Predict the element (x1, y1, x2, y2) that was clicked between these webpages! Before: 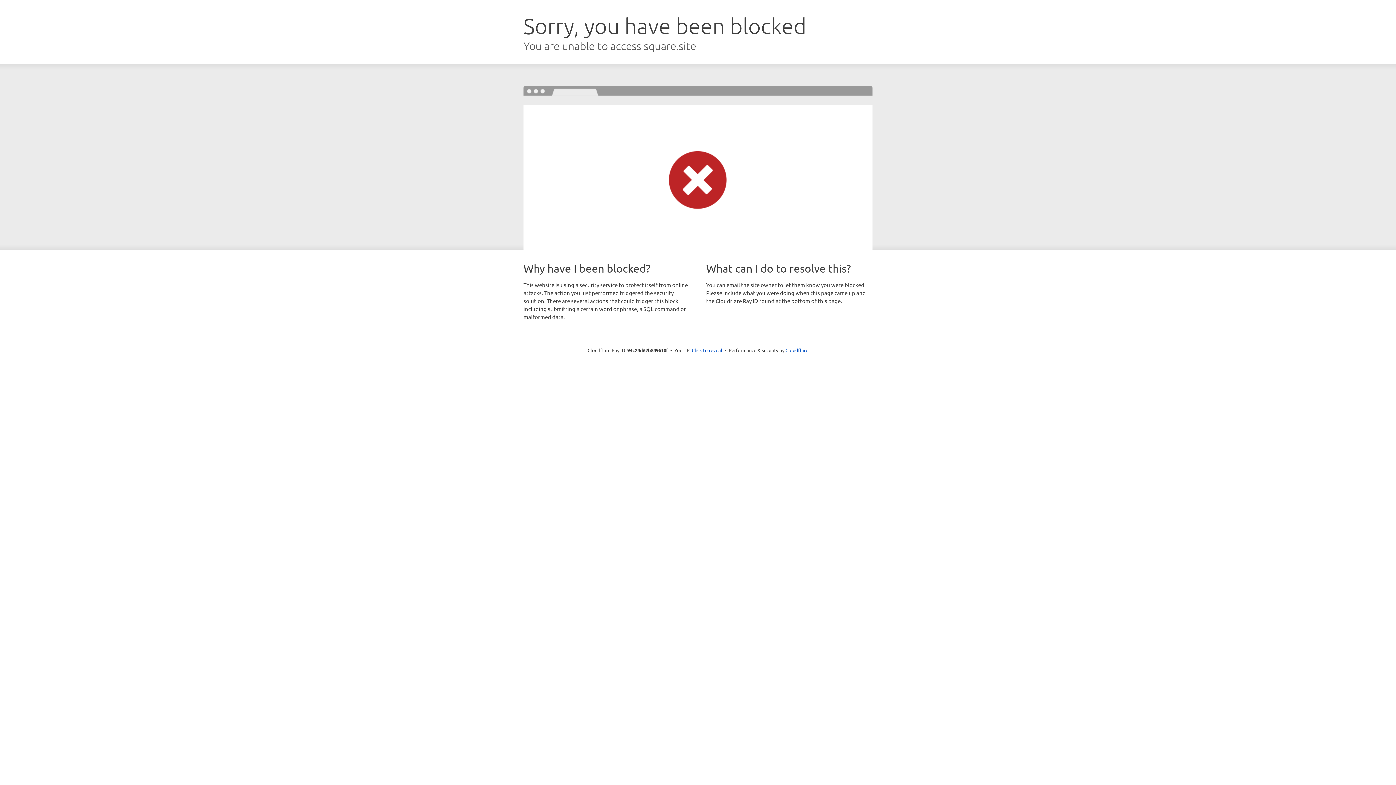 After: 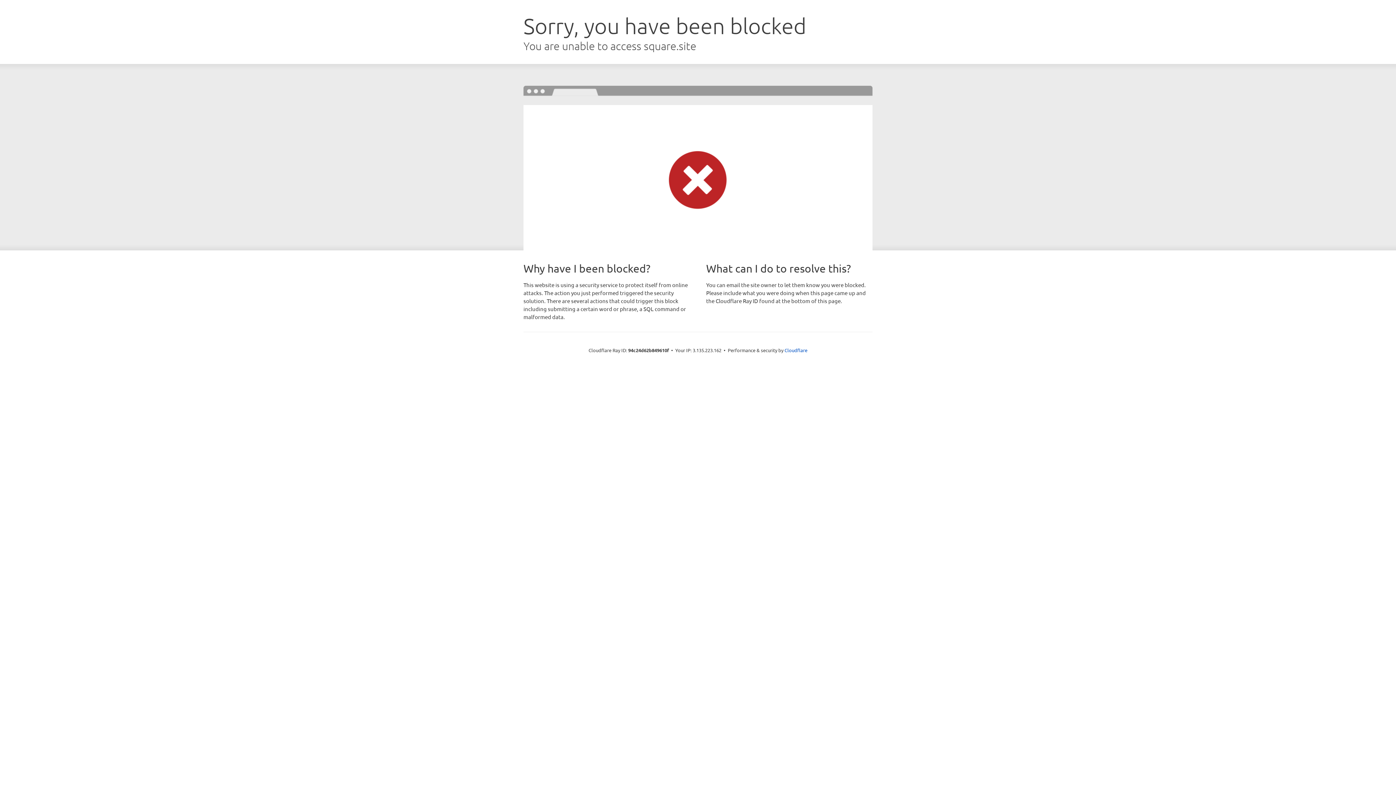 Action: label: Click to reveal bbox: (692, 346, 722, 353)